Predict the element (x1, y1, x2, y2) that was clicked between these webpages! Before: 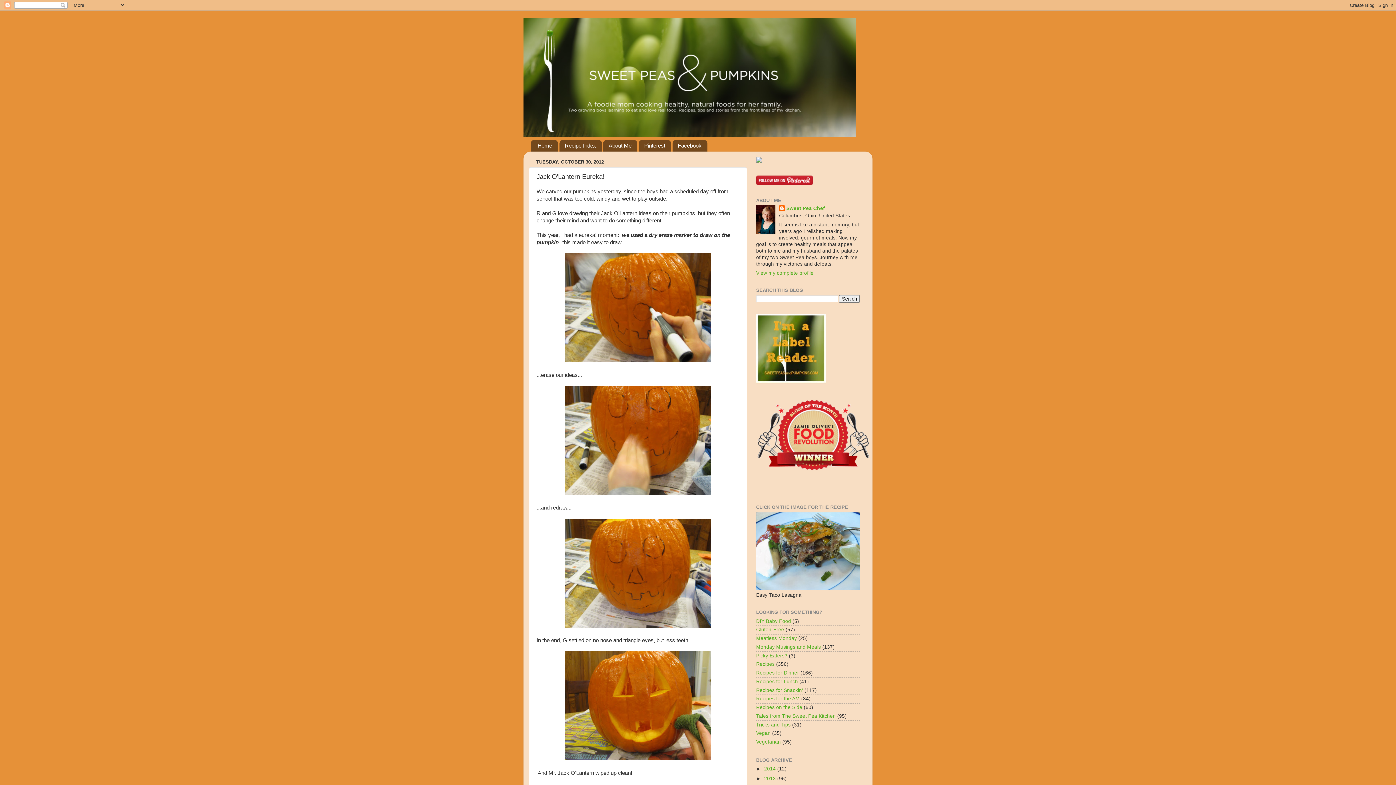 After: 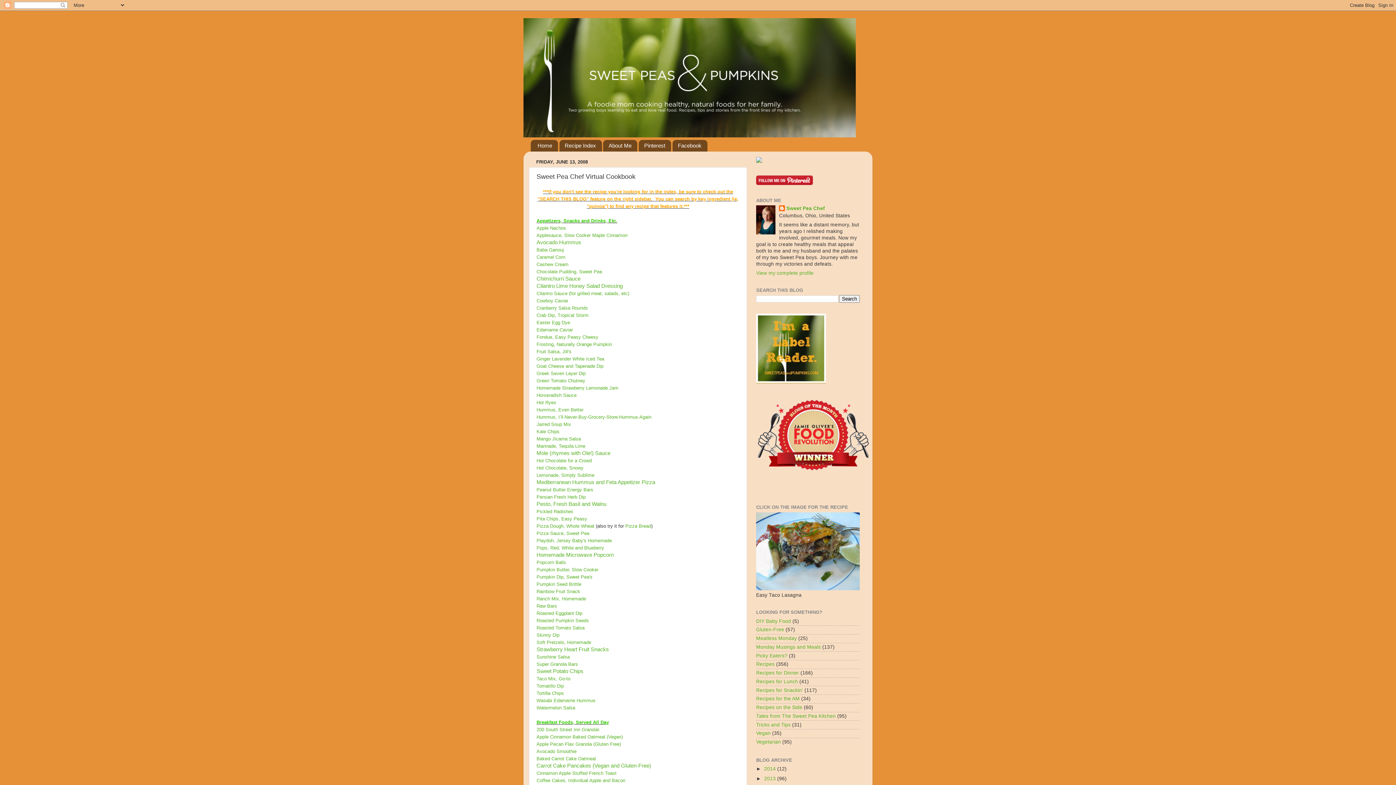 Action: bbox: (559, 139, 602, 151) label: Recipe Index